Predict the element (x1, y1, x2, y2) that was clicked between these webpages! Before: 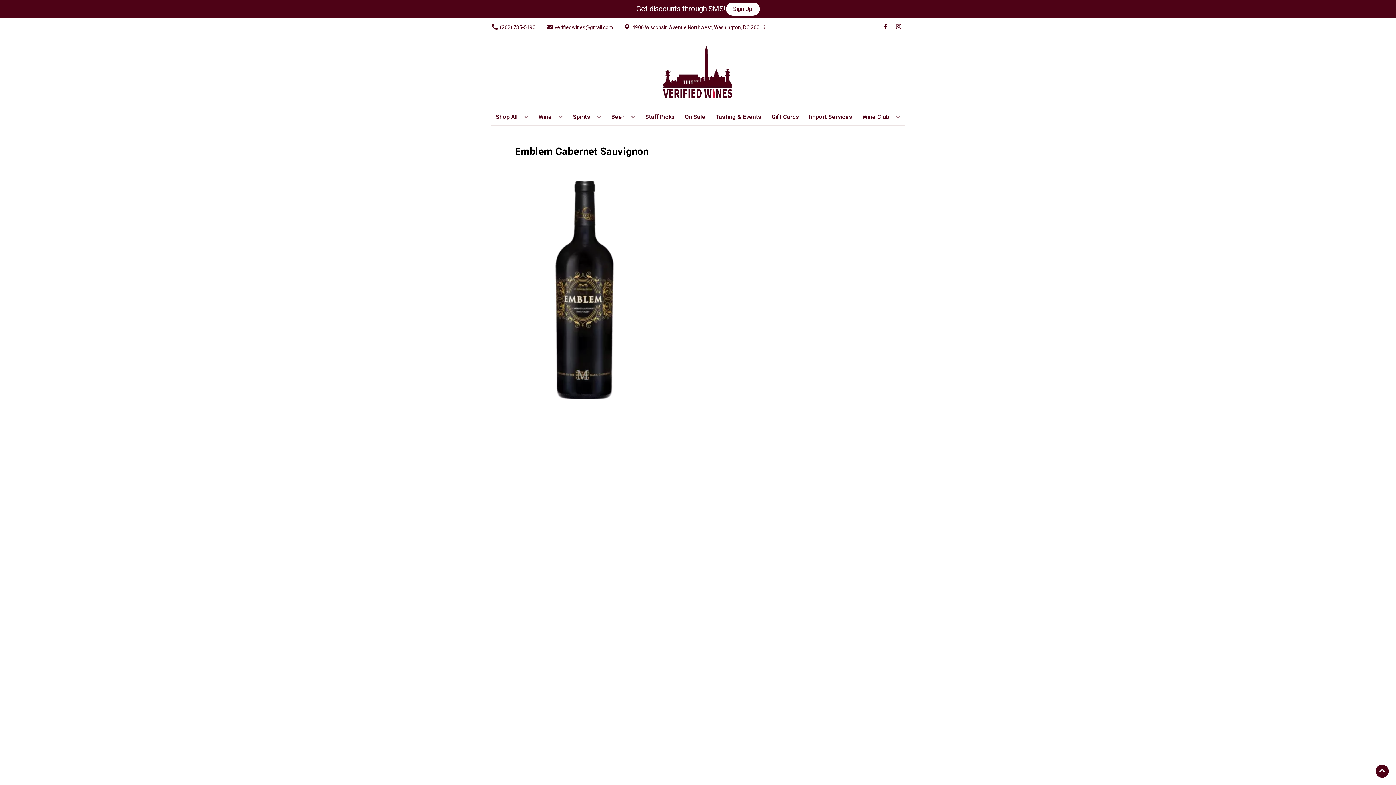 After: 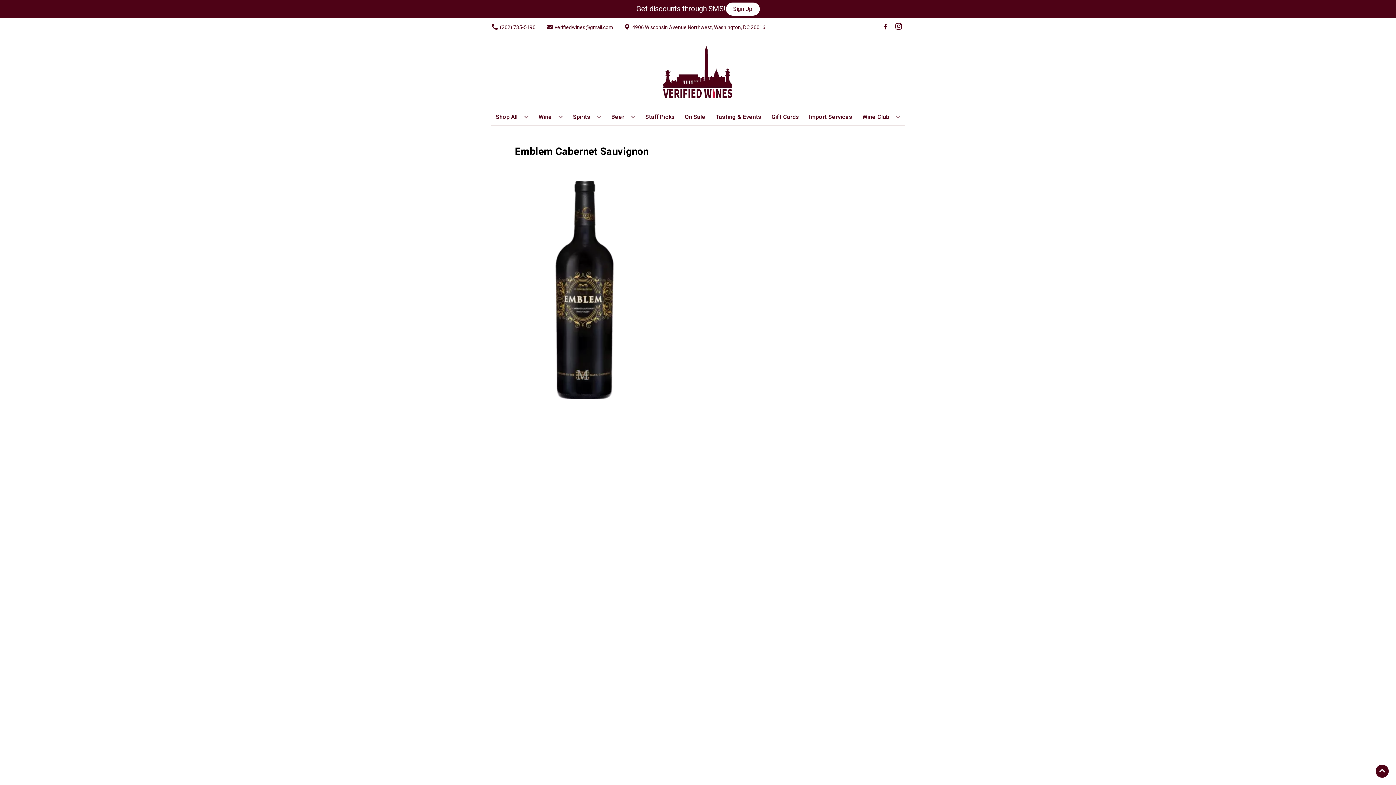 Action: bbox: (892, 23, 905, 30) label: Opens instagram in a new tab